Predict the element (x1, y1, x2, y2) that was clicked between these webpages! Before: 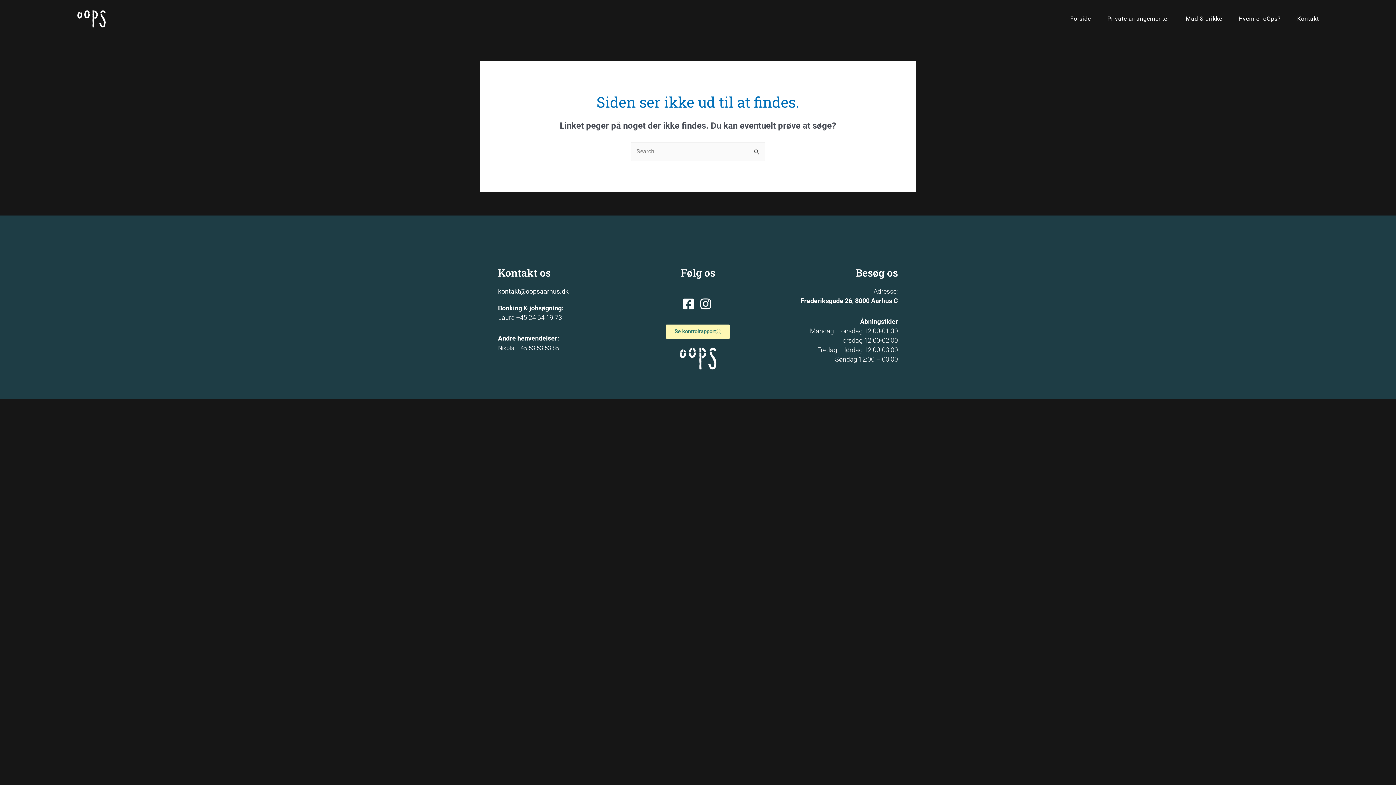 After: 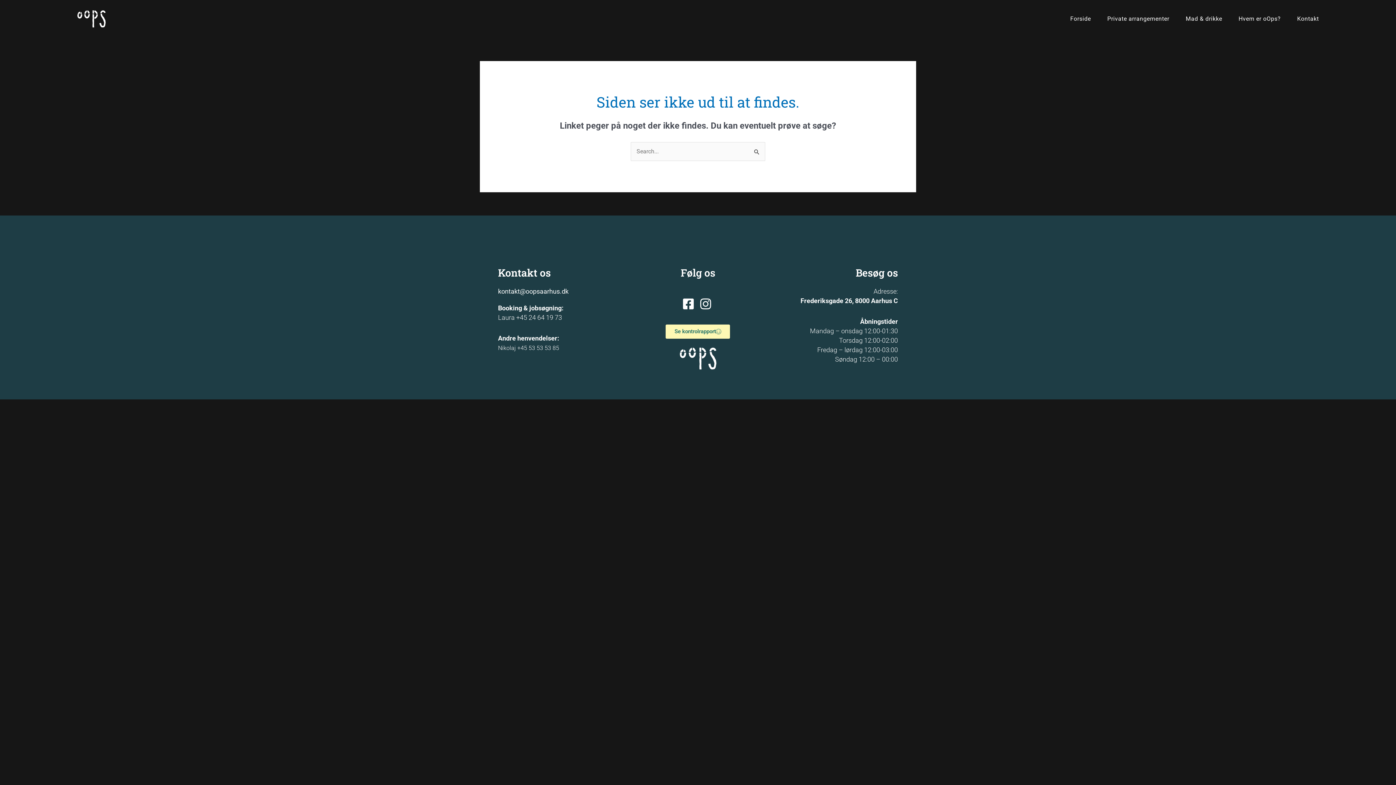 Action: label: Se kontrolrapport bbox: (665, 324, 730, 338)